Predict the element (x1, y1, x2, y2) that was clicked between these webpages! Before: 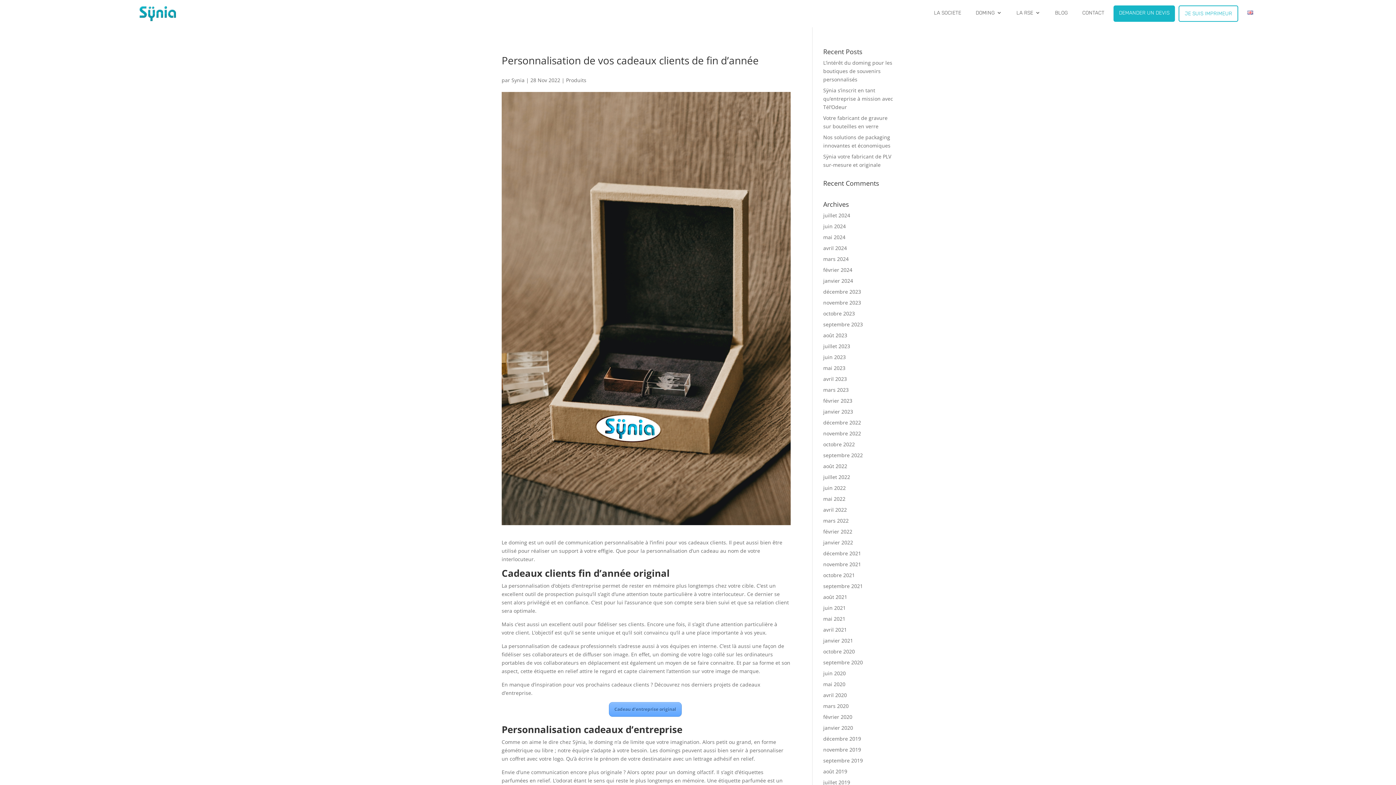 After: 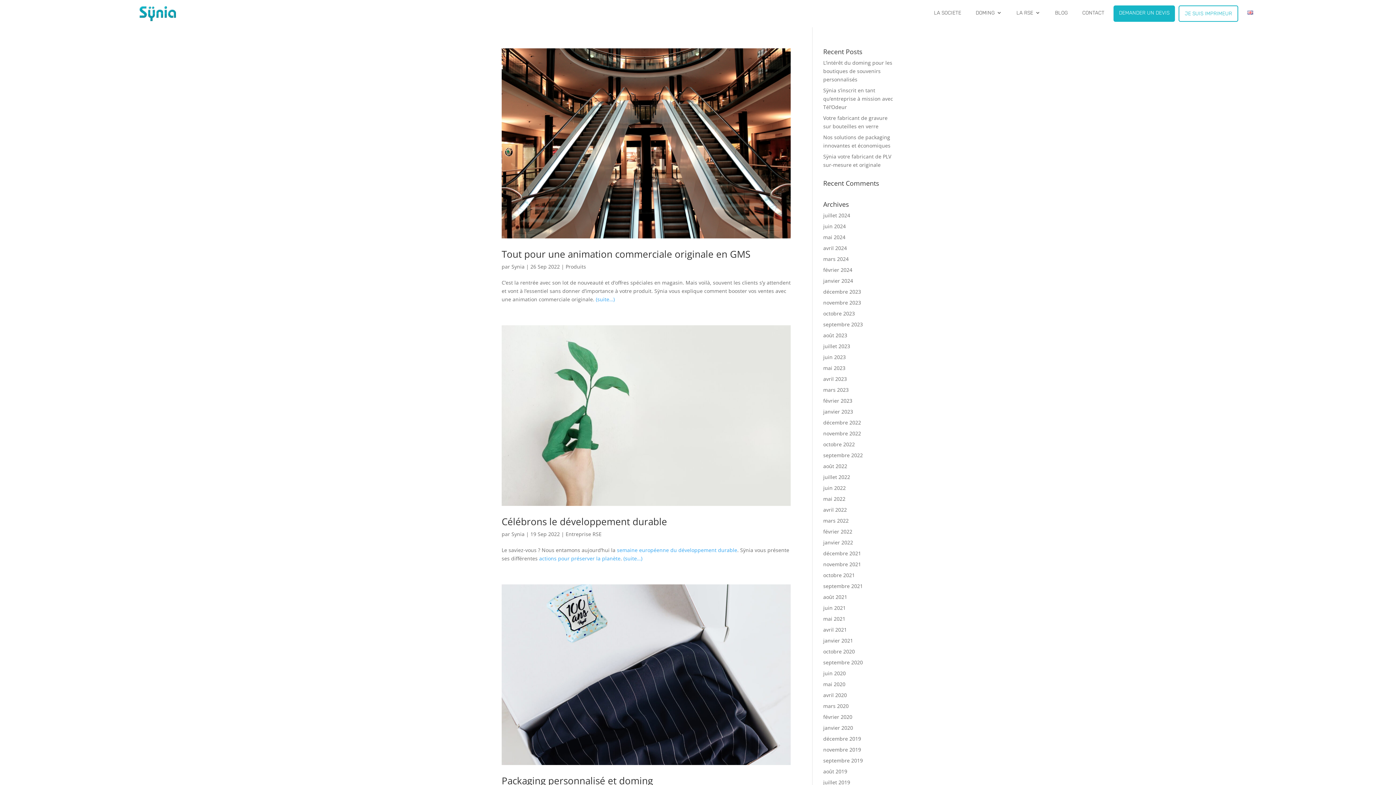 Action: bbox: (823, 452, 863, 458) label: septembre 2022